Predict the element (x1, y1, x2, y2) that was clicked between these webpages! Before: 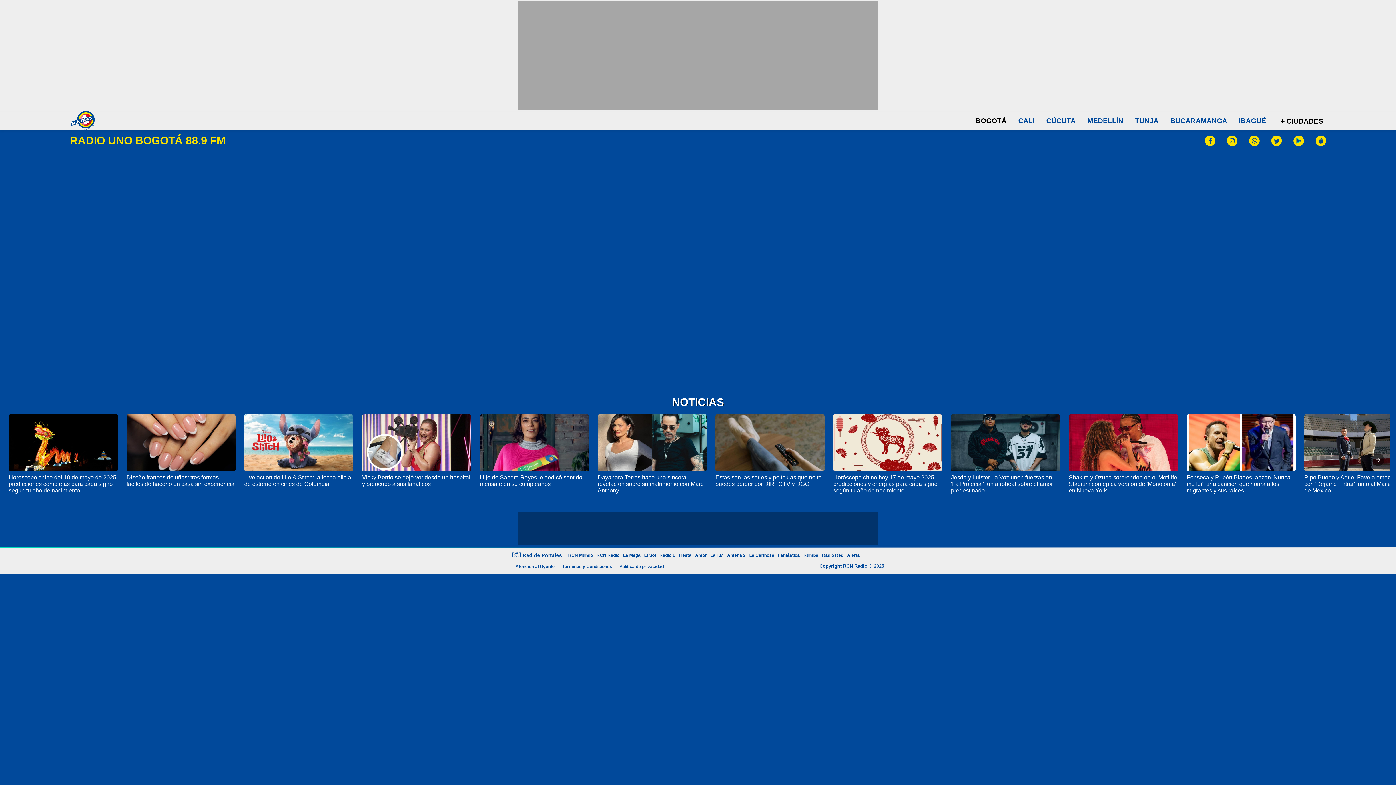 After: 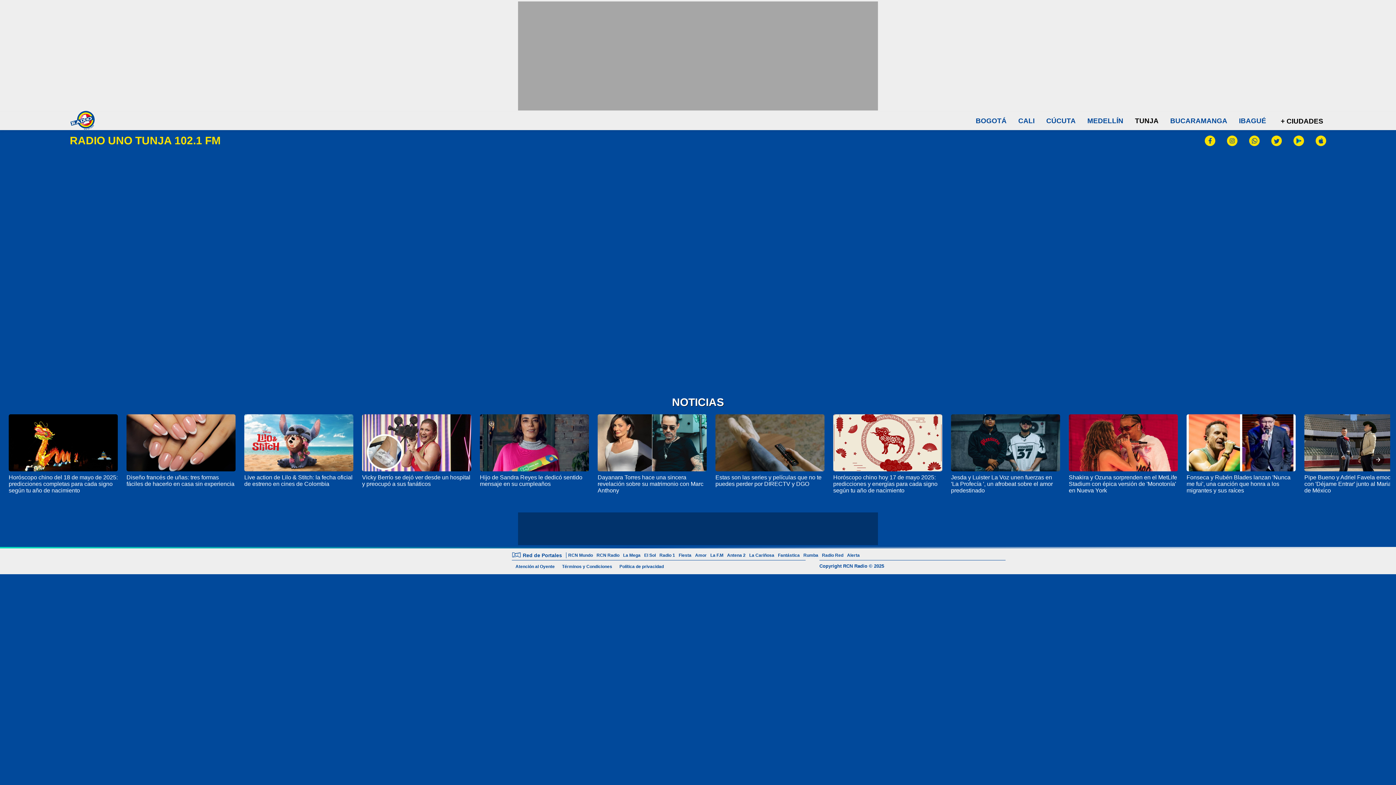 Action: bbox: (1135, 117, 1158, 124) label: TUNJA